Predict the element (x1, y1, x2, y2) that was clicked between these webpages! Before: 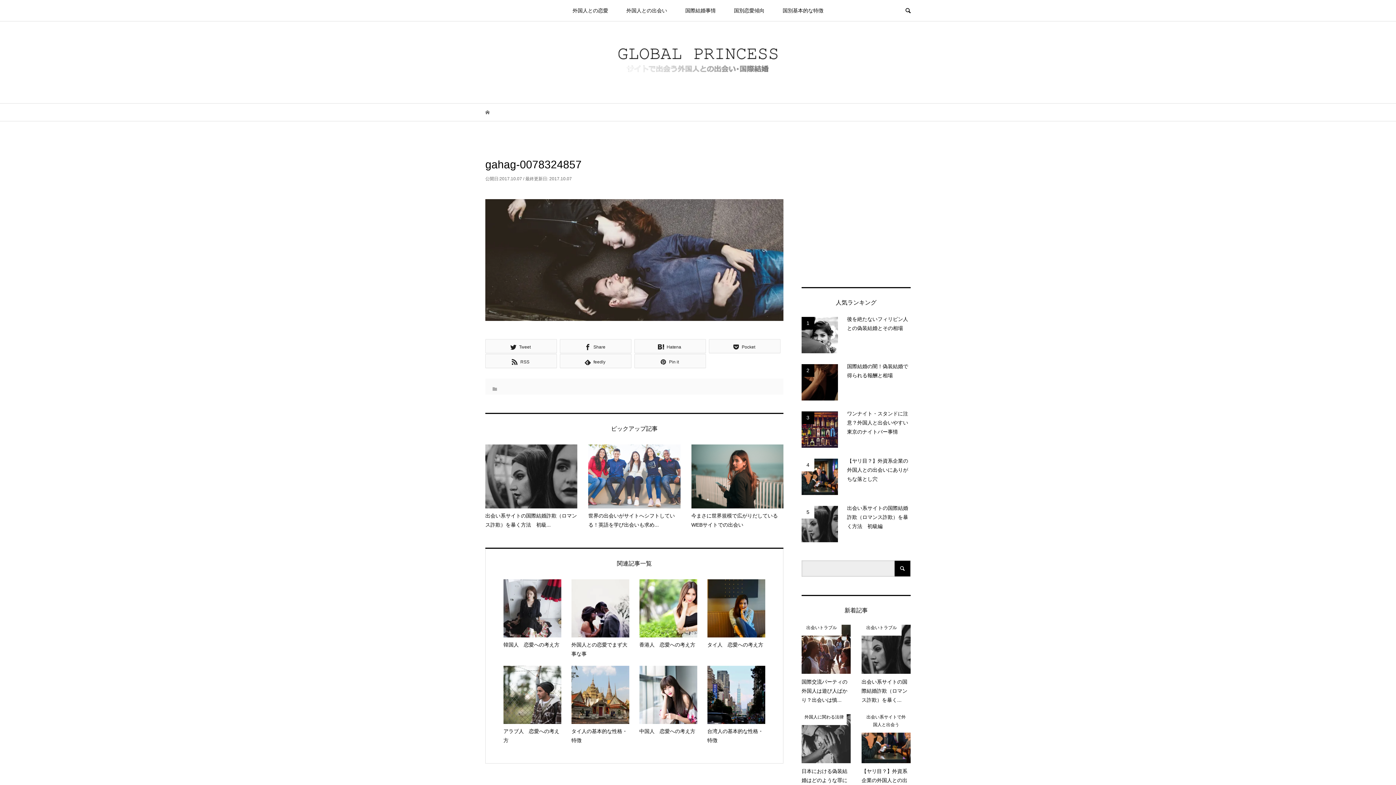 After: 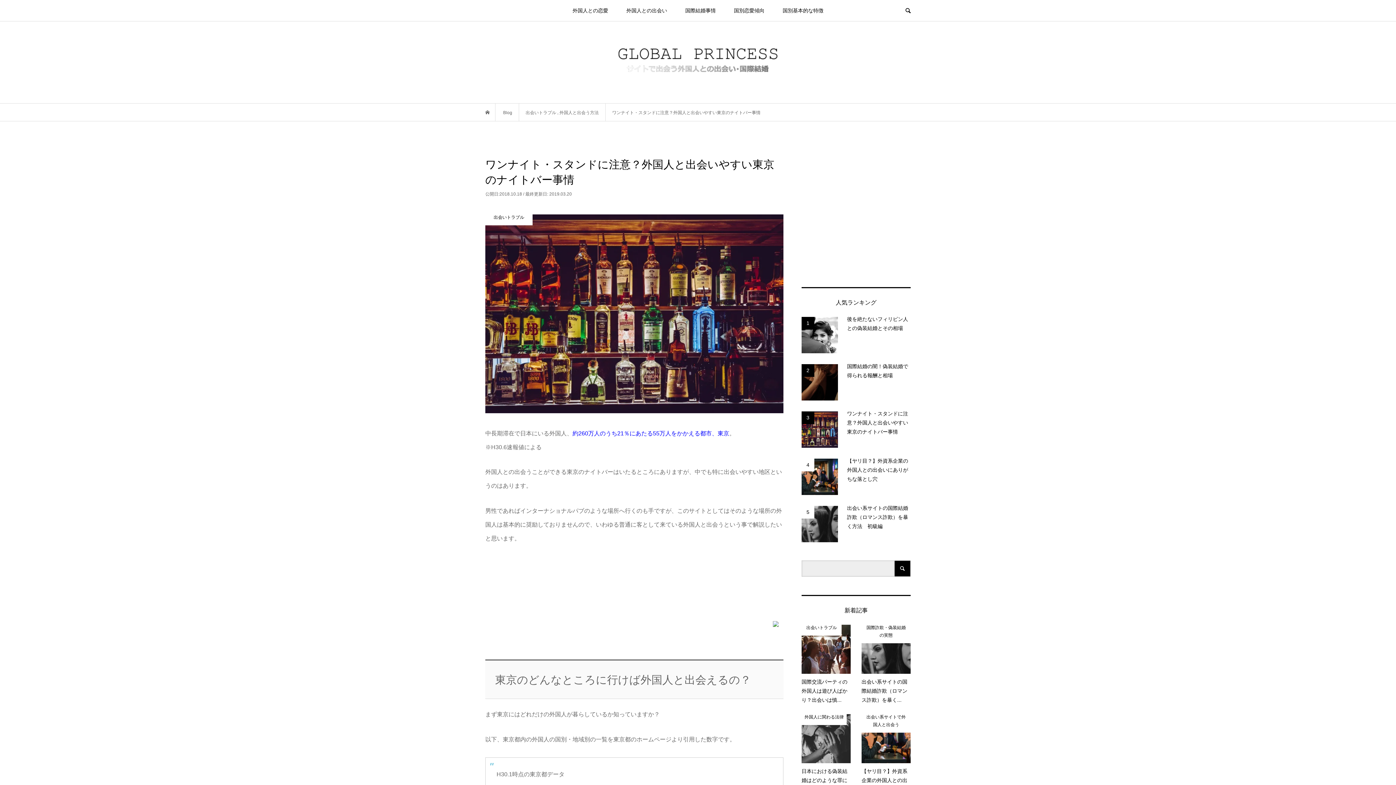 Action: bbox: (801, 411, 910, 448) label: 3
ワンナイト・スタンドに注意？外国人と出会いやすい東京のナイトバー事情